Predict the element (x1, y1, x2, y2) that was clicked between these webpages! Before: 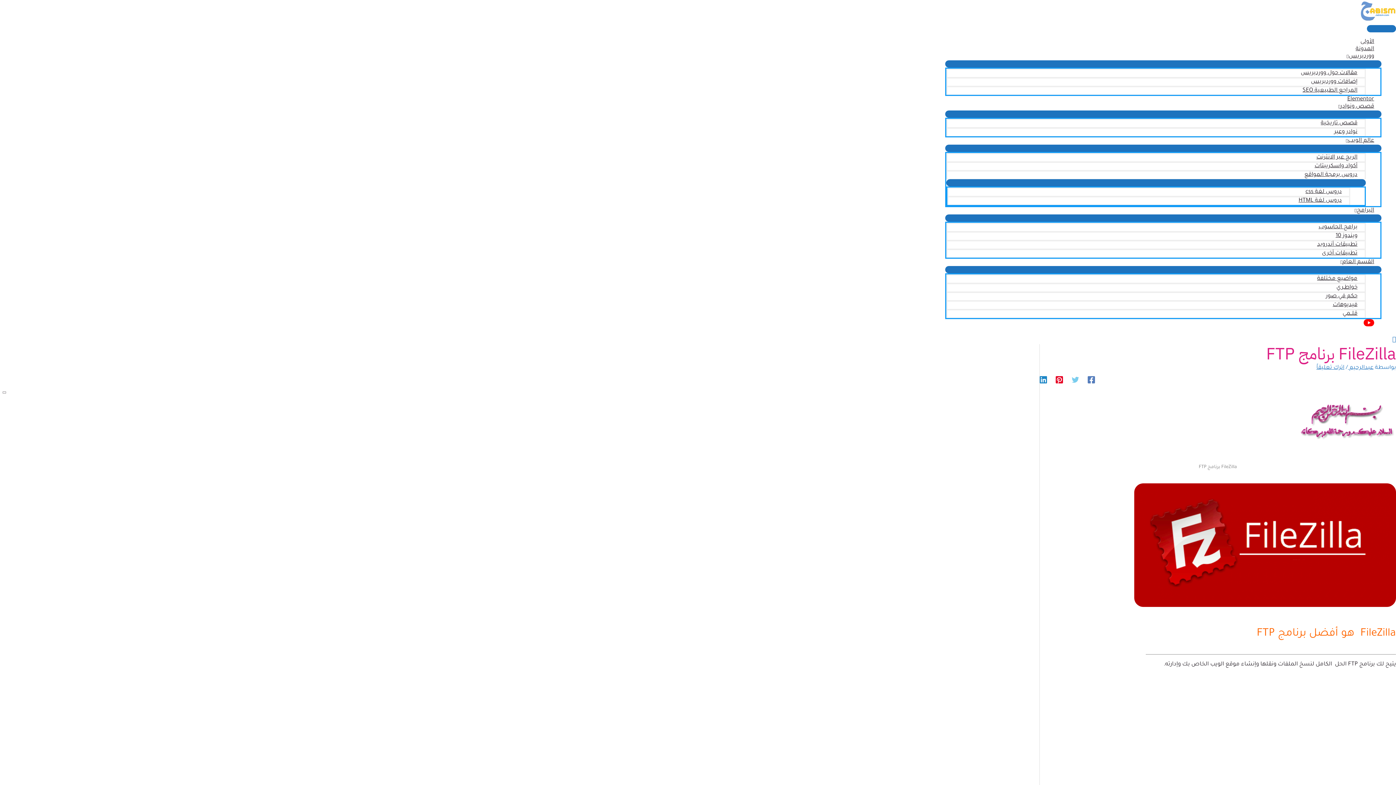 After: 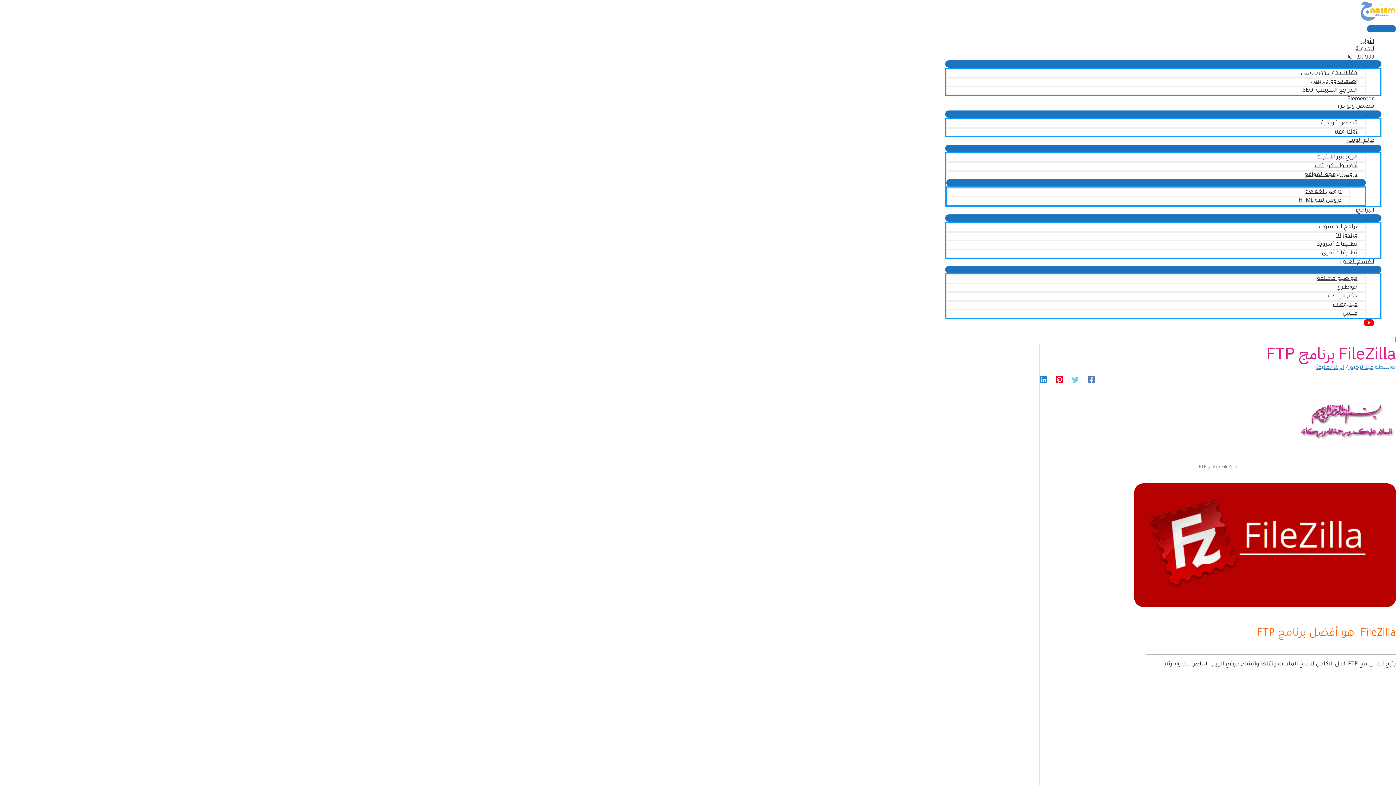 Action: label: Twitter bbox: (1072, 376, 1079, 384)